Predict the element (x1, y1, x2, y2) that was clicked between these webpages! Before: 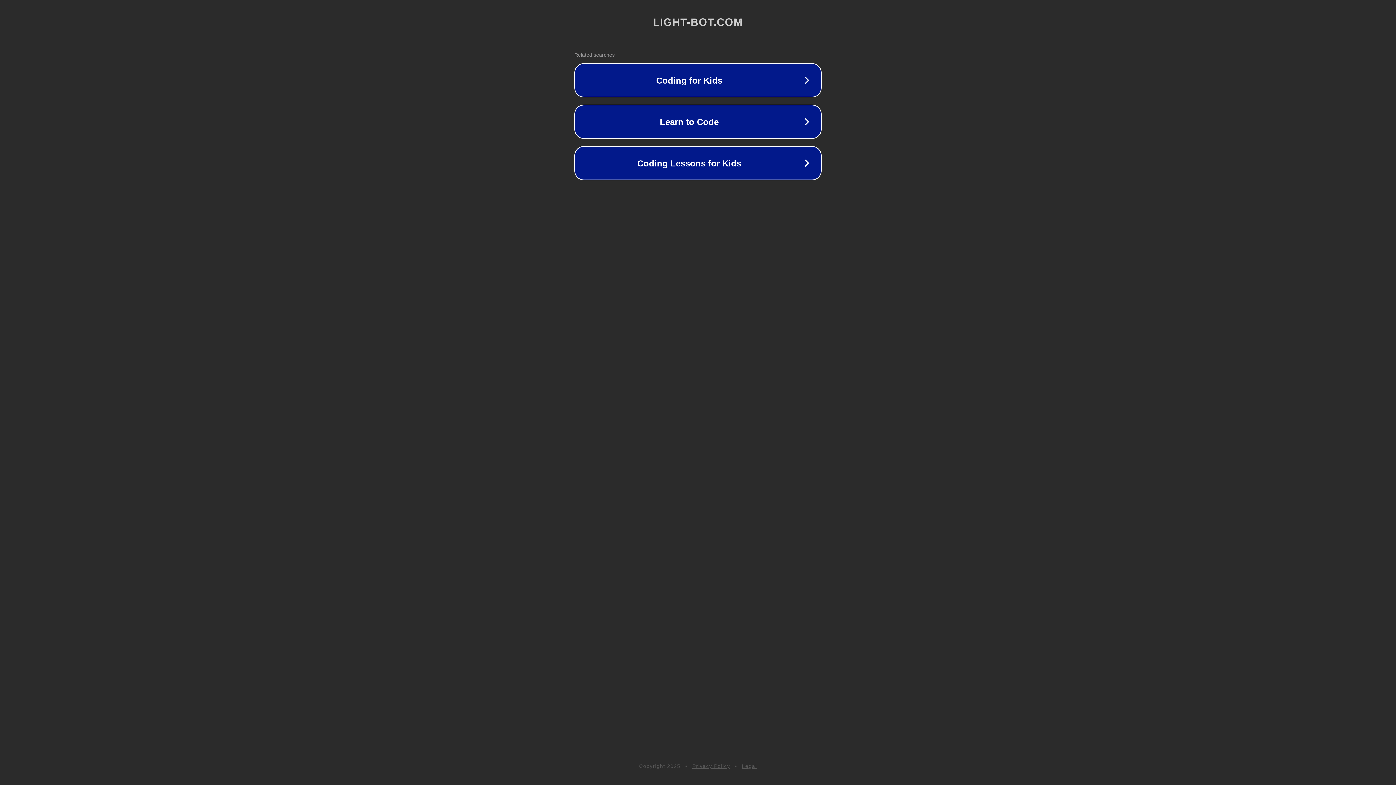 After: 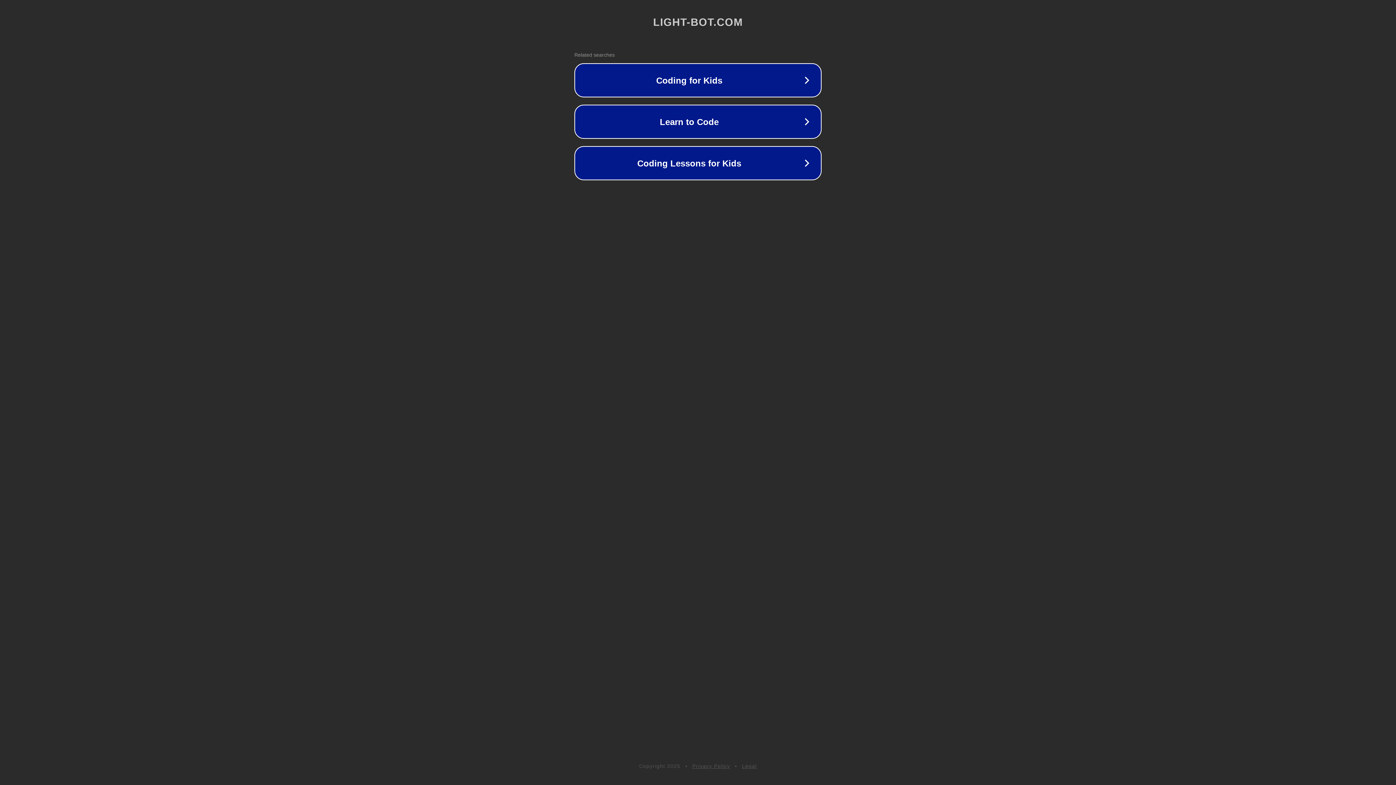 Action: bbox: (742, 763, 757, 769) label: Legal